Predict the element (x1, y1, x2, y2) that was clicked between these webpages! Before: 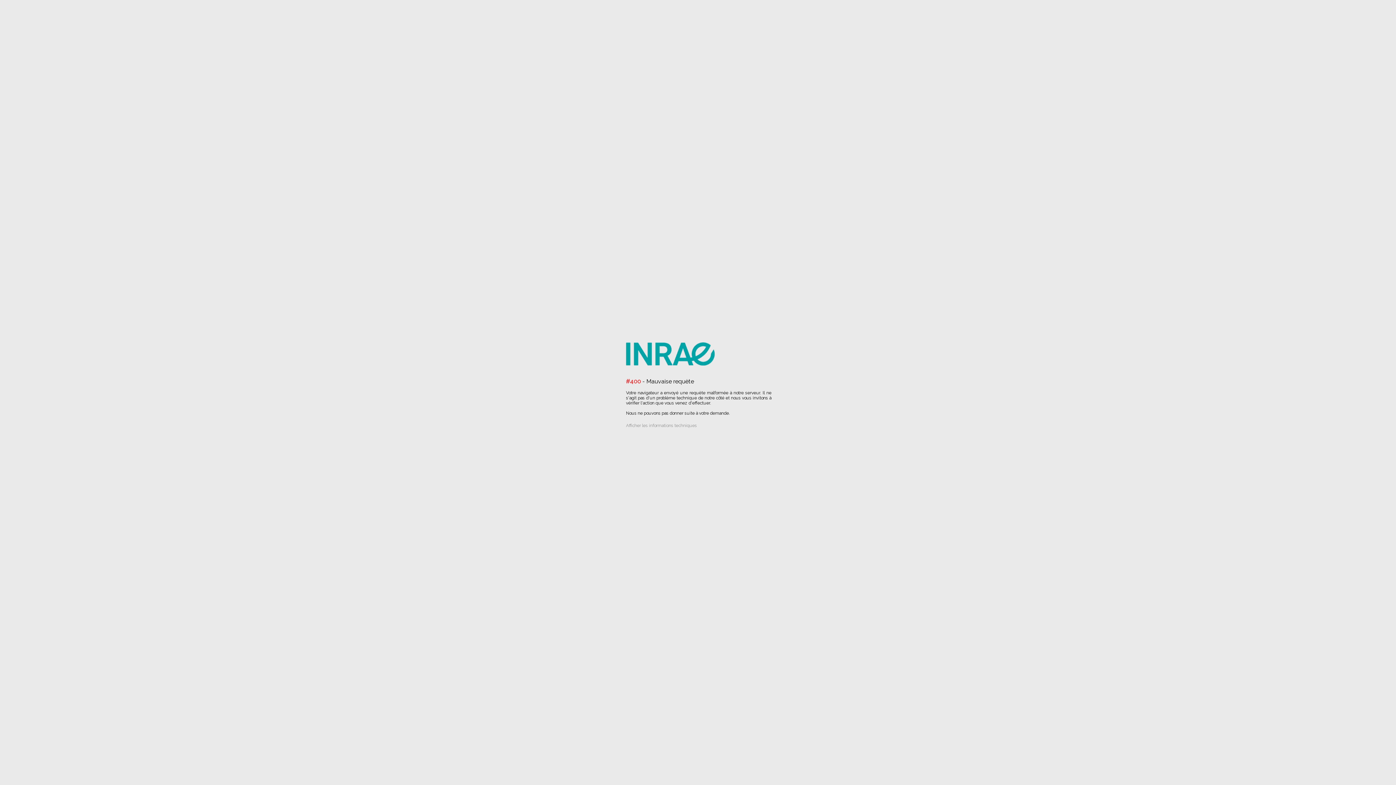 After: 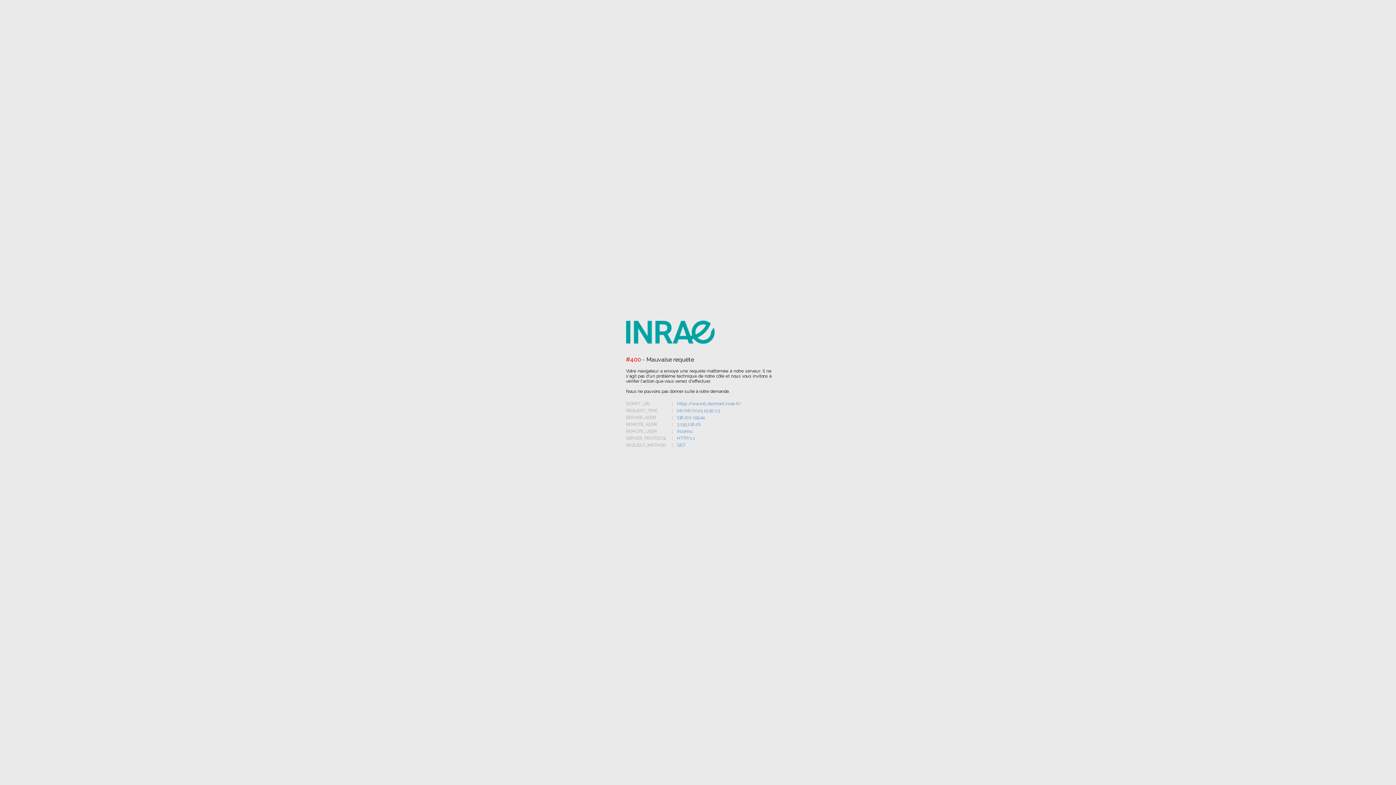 Action: bbox: (626, 423, 697, 428) label: Afficher les informations techniques